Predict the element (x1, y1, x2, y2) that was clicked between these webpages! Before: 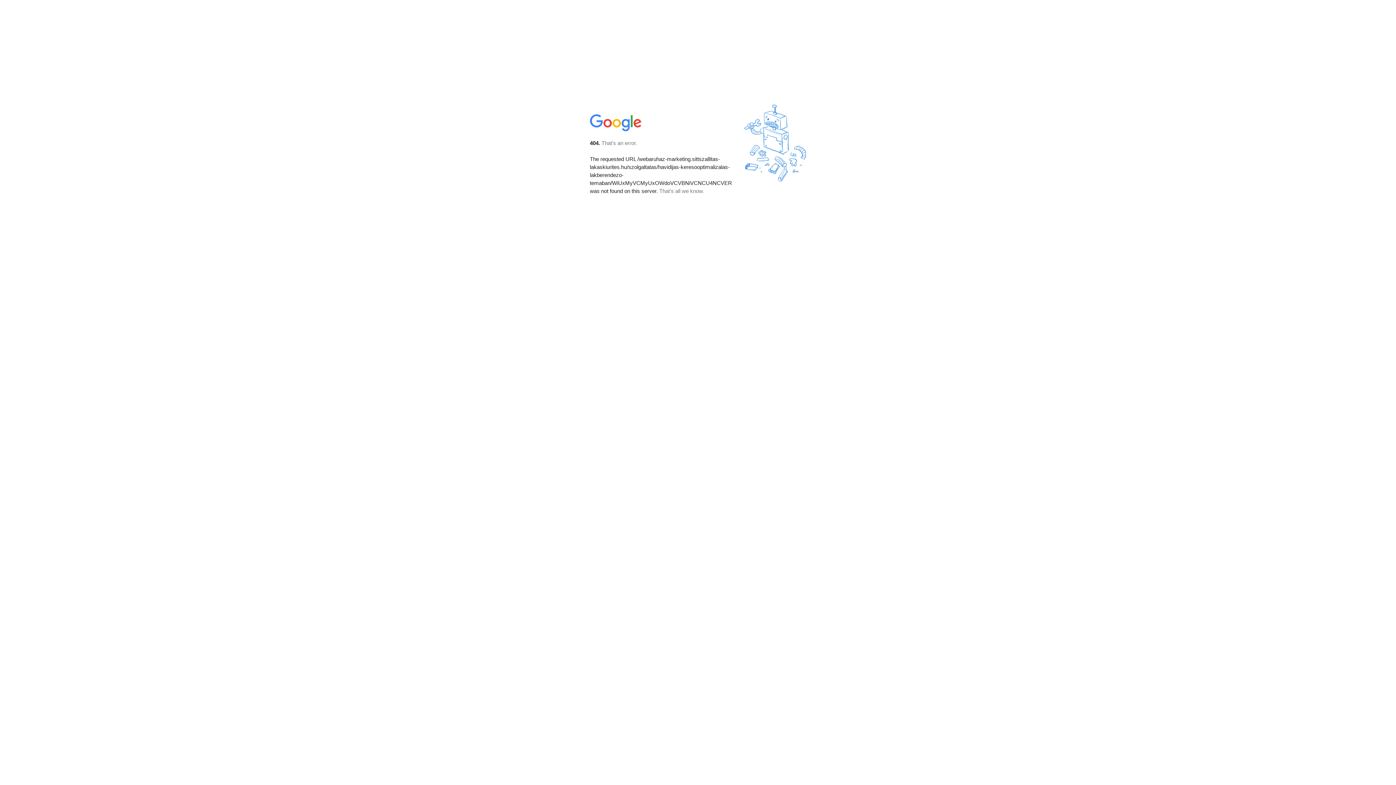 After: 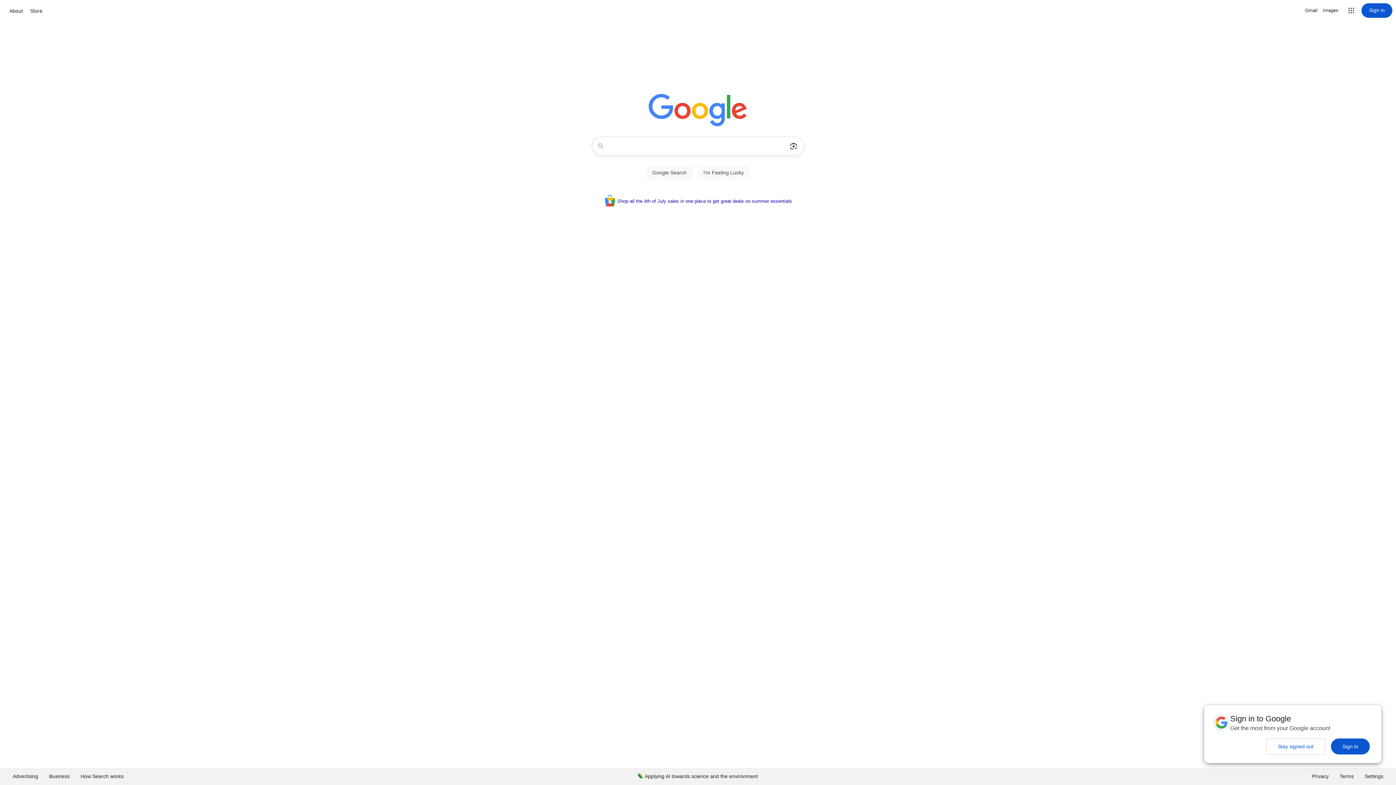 Action: bbox: (590, 127, 642, 134)